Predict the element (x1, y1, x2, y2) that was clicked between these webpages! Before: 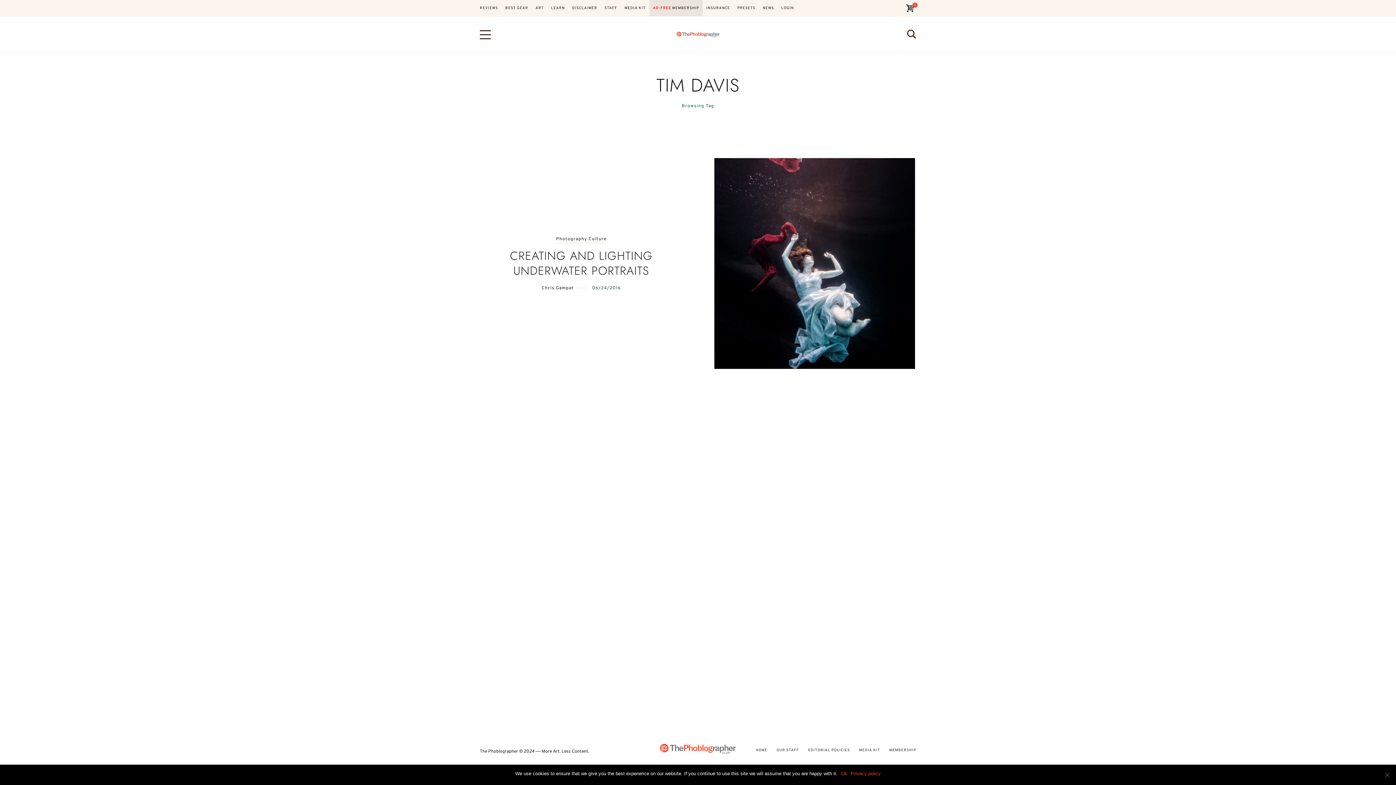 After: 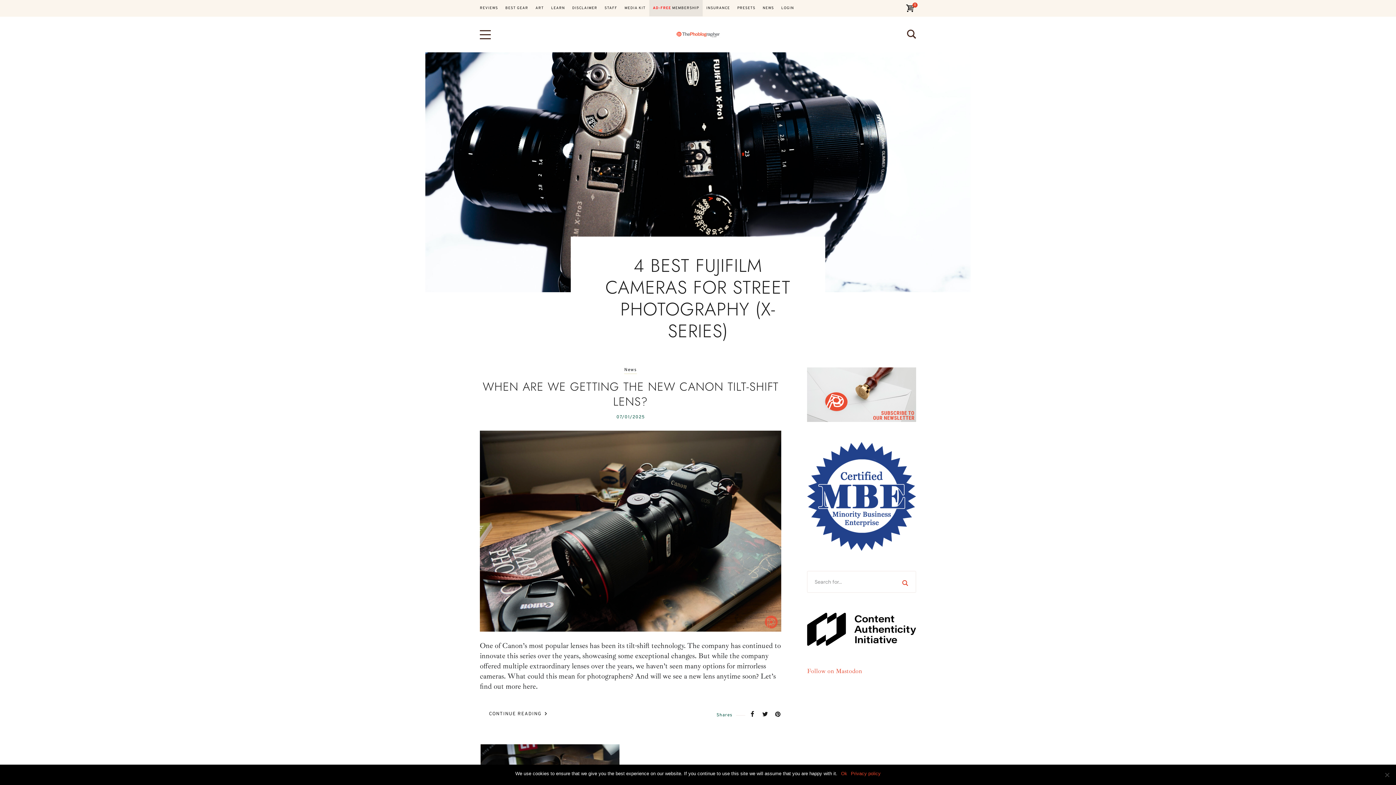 Action: bbox: (752, 748, 771, 753) label: HOME